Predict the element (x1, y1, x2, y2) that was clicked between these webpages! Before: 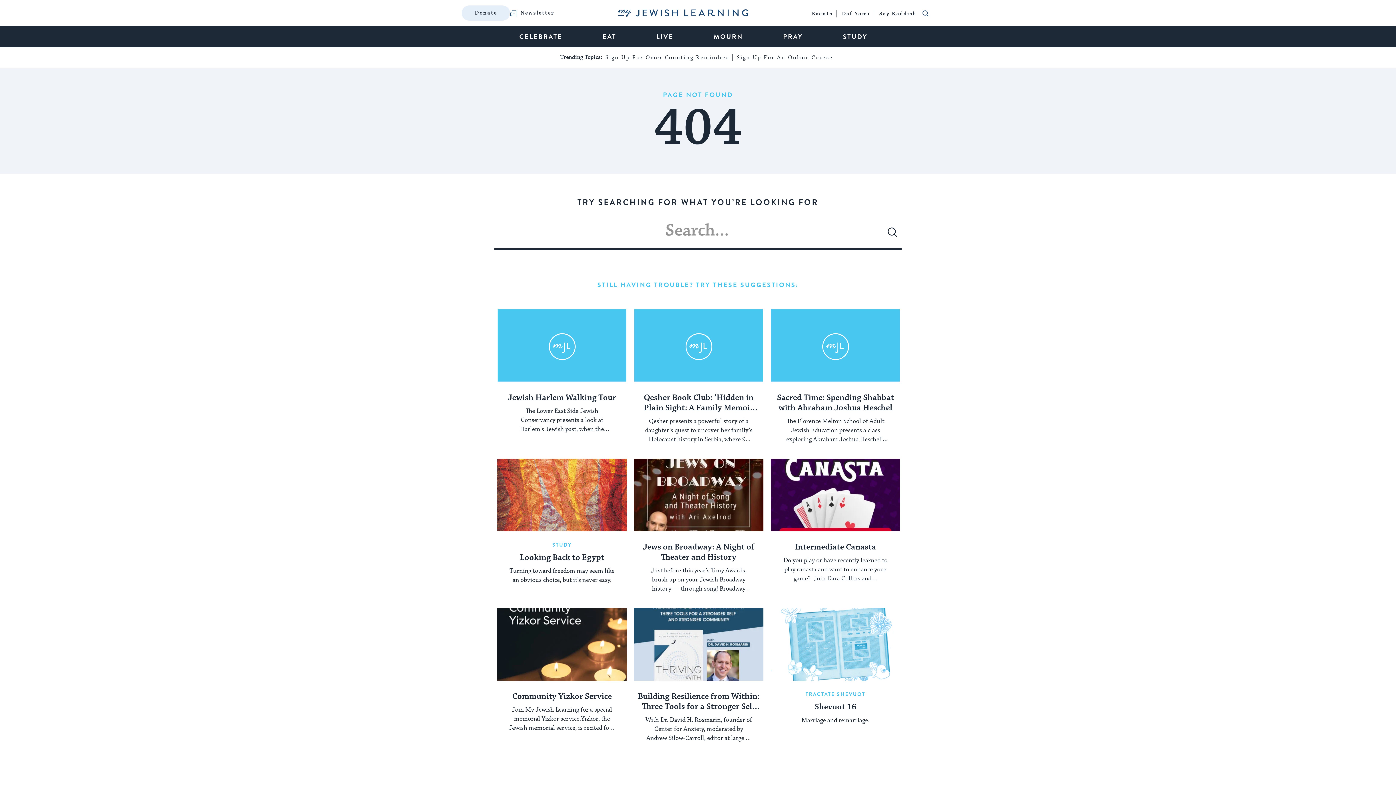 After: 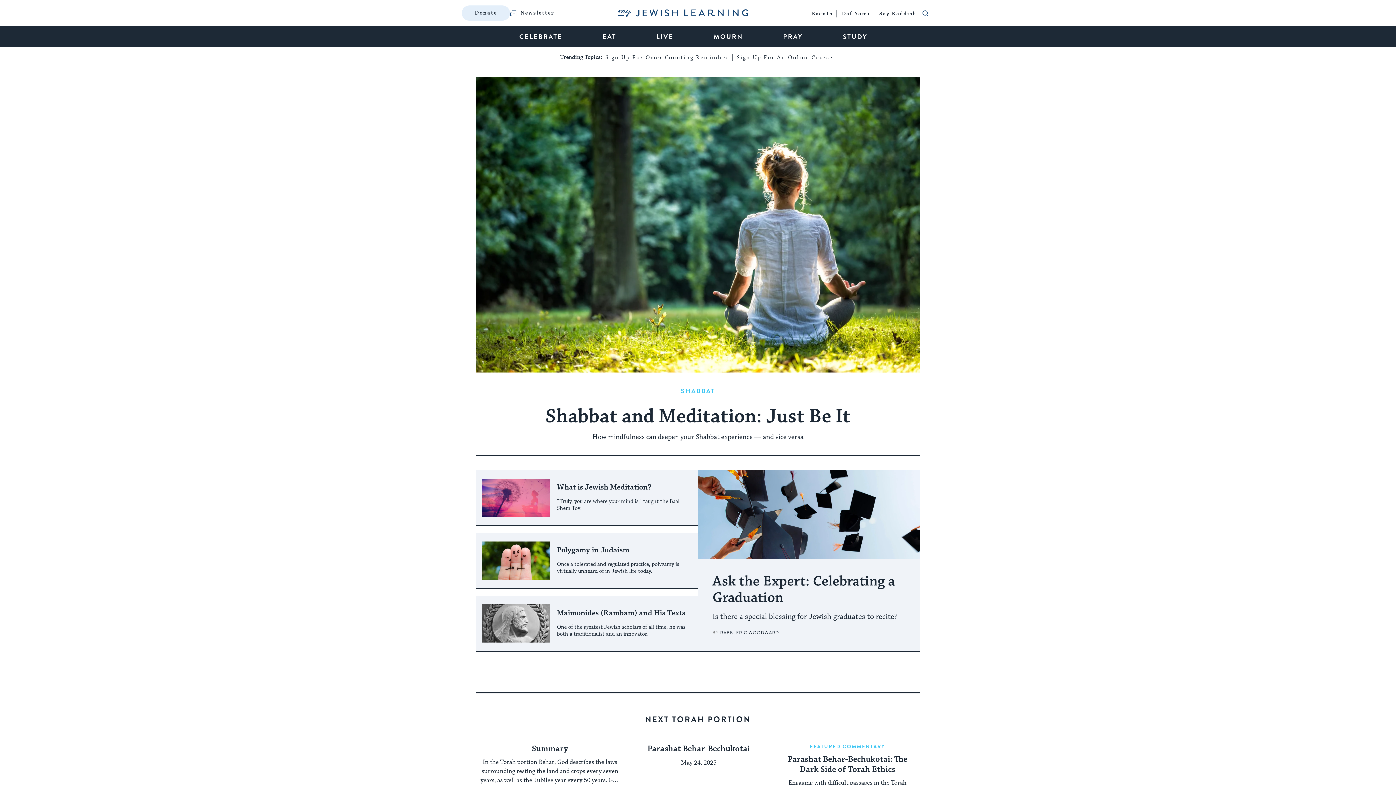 Action: label: My Jewish Learning bbox: (617, 9, 748, 17)